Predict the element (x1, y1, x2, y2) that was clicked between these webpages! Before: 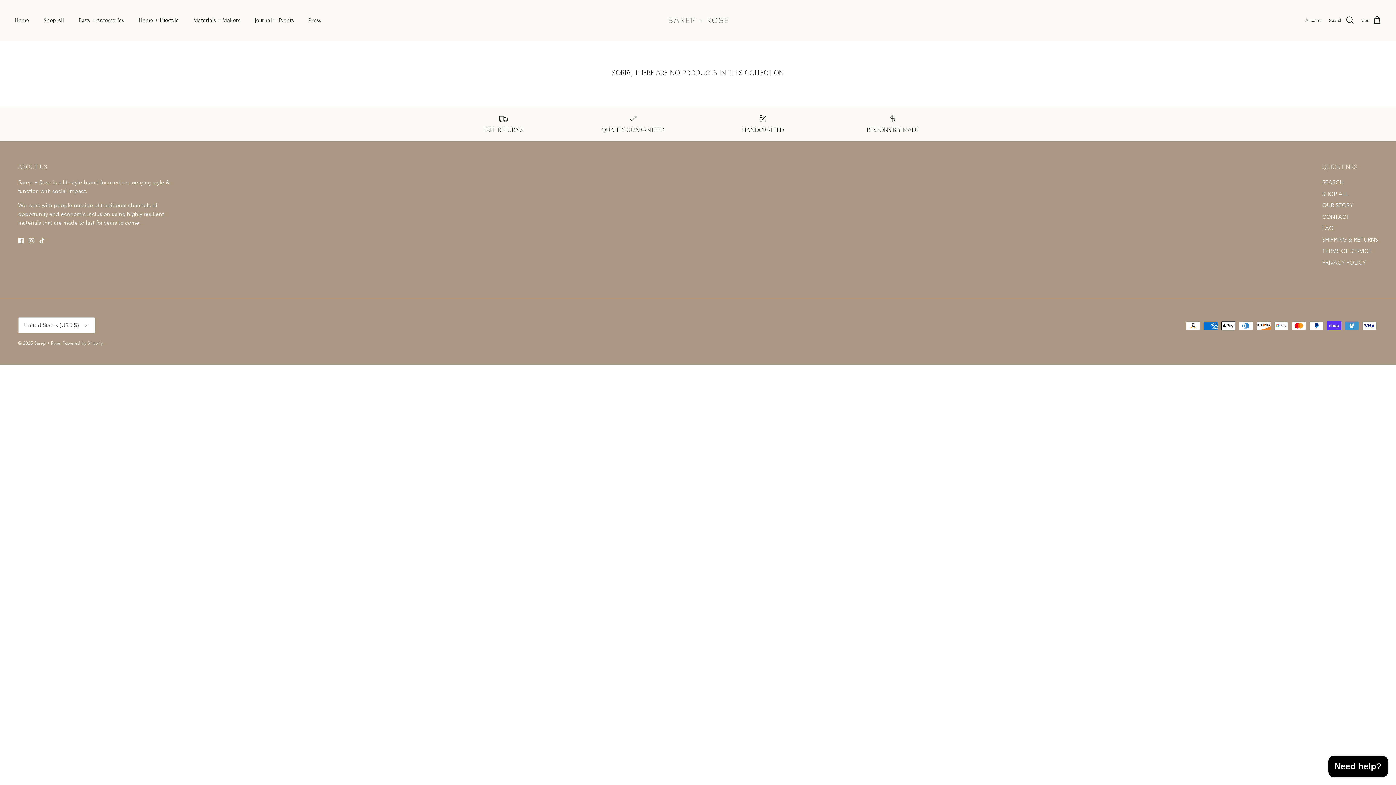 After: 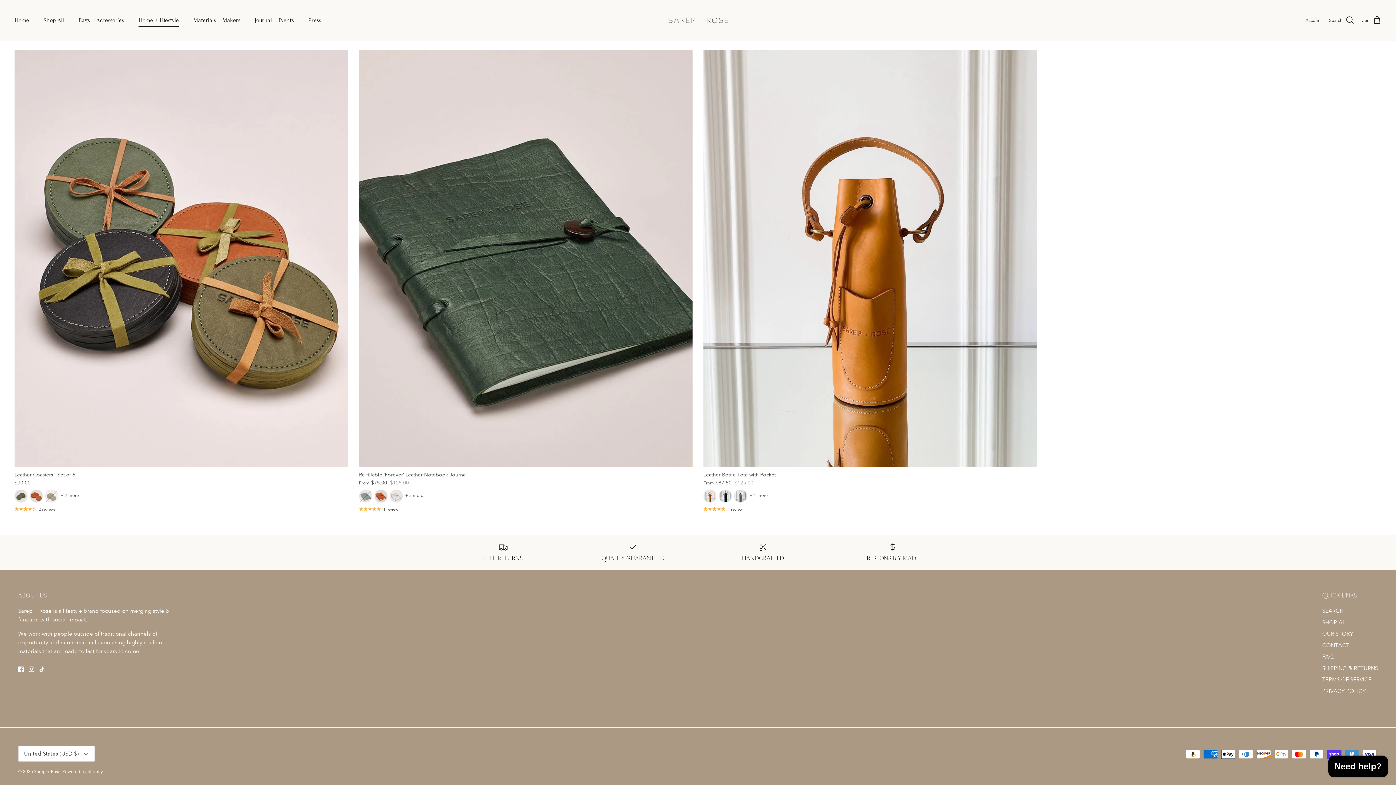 Action: bbox: (132, 8, 185, 32) label: Home + Lifestyle